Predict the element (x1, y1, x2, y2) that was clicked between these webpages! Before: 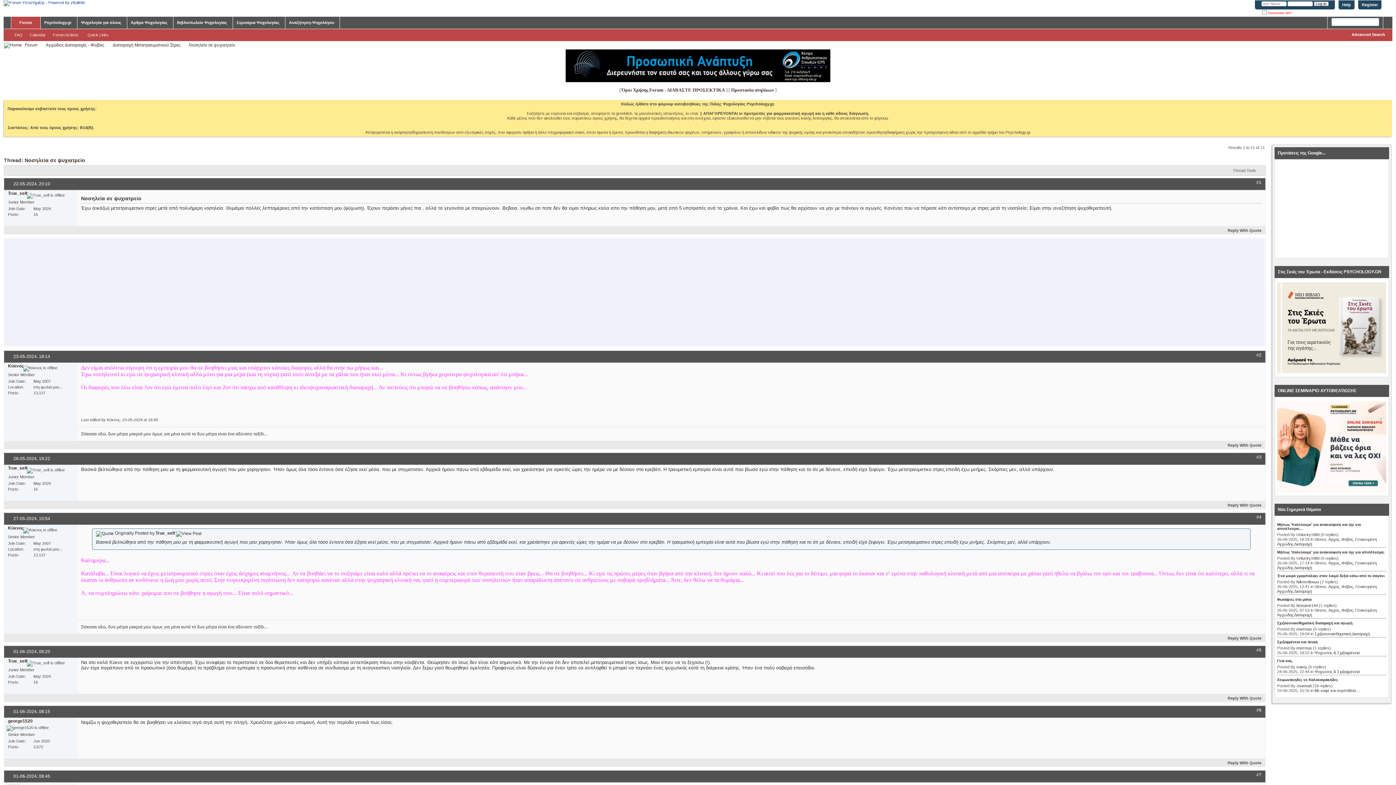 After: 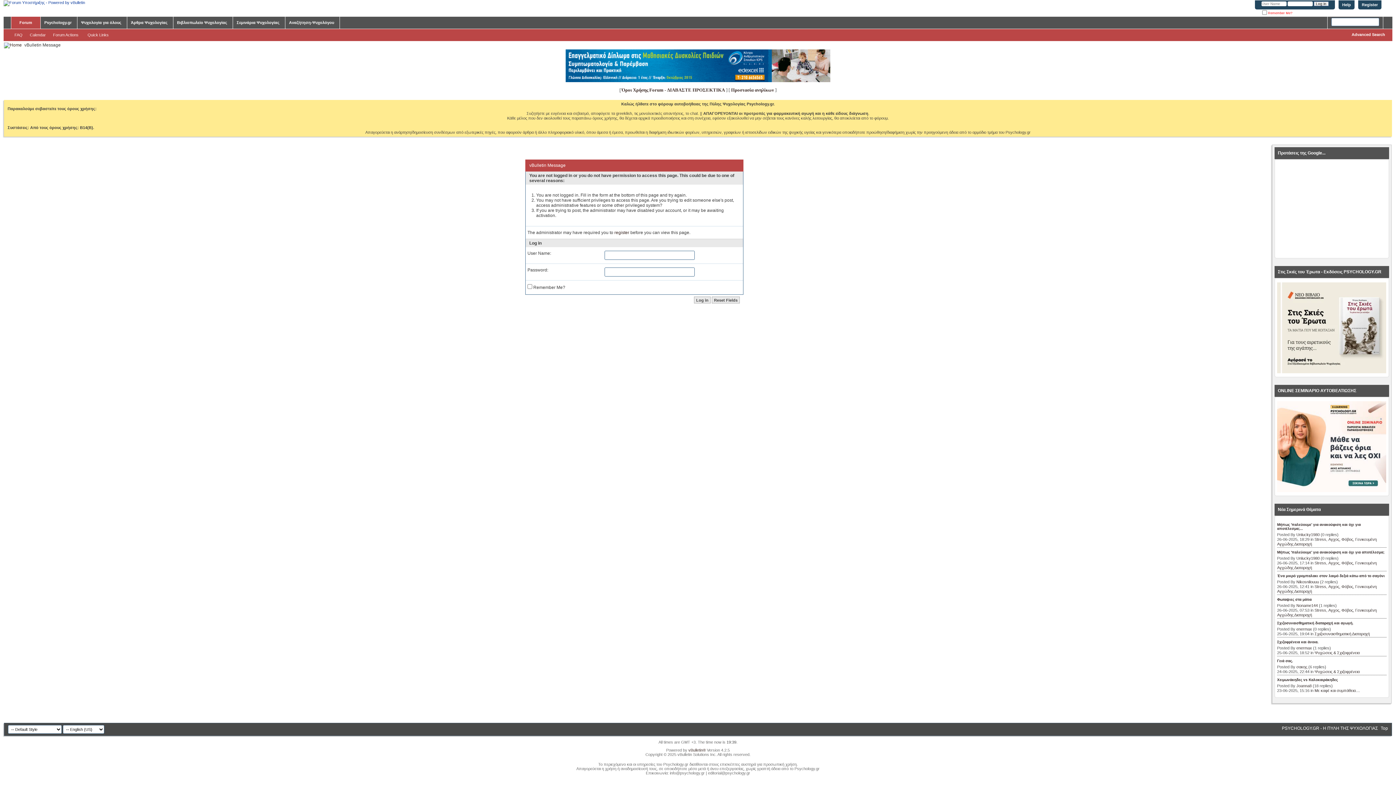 Action: label: Κύκνος bbox: (8, 363, 23, 368)